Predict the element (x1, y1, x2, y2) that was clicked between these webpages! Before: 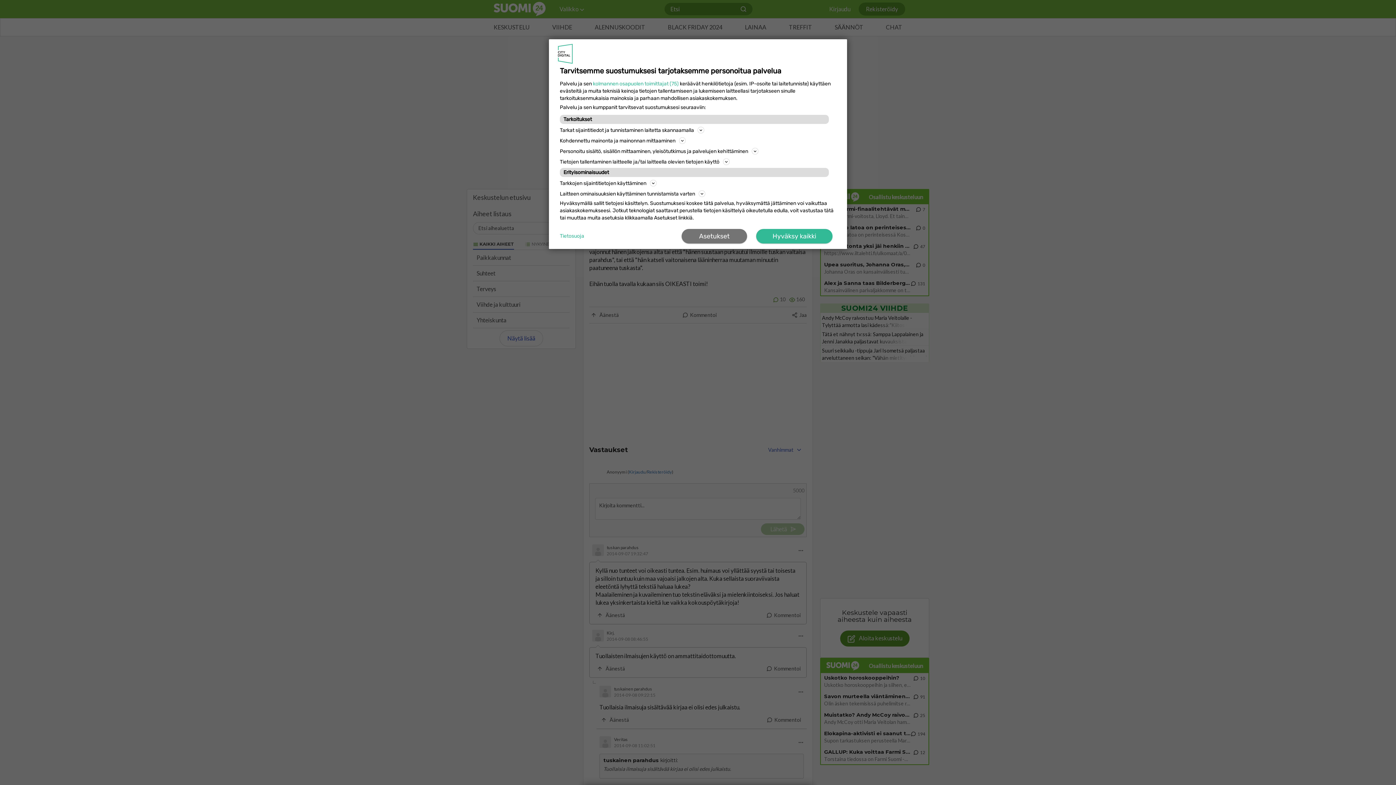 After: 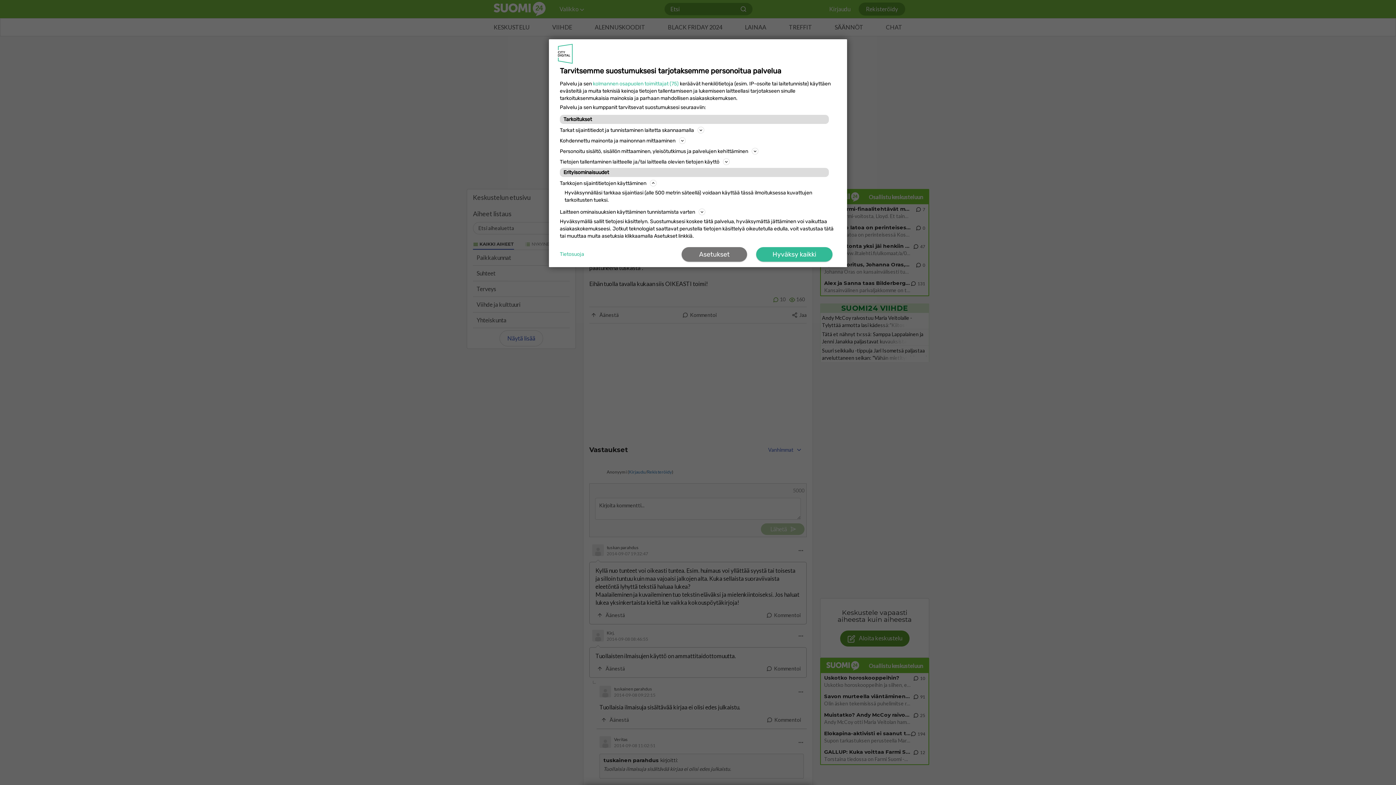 Action: bbox: (560, 178, 836, 187) label: Tarkkojen sijaintitietojen käyttäminen